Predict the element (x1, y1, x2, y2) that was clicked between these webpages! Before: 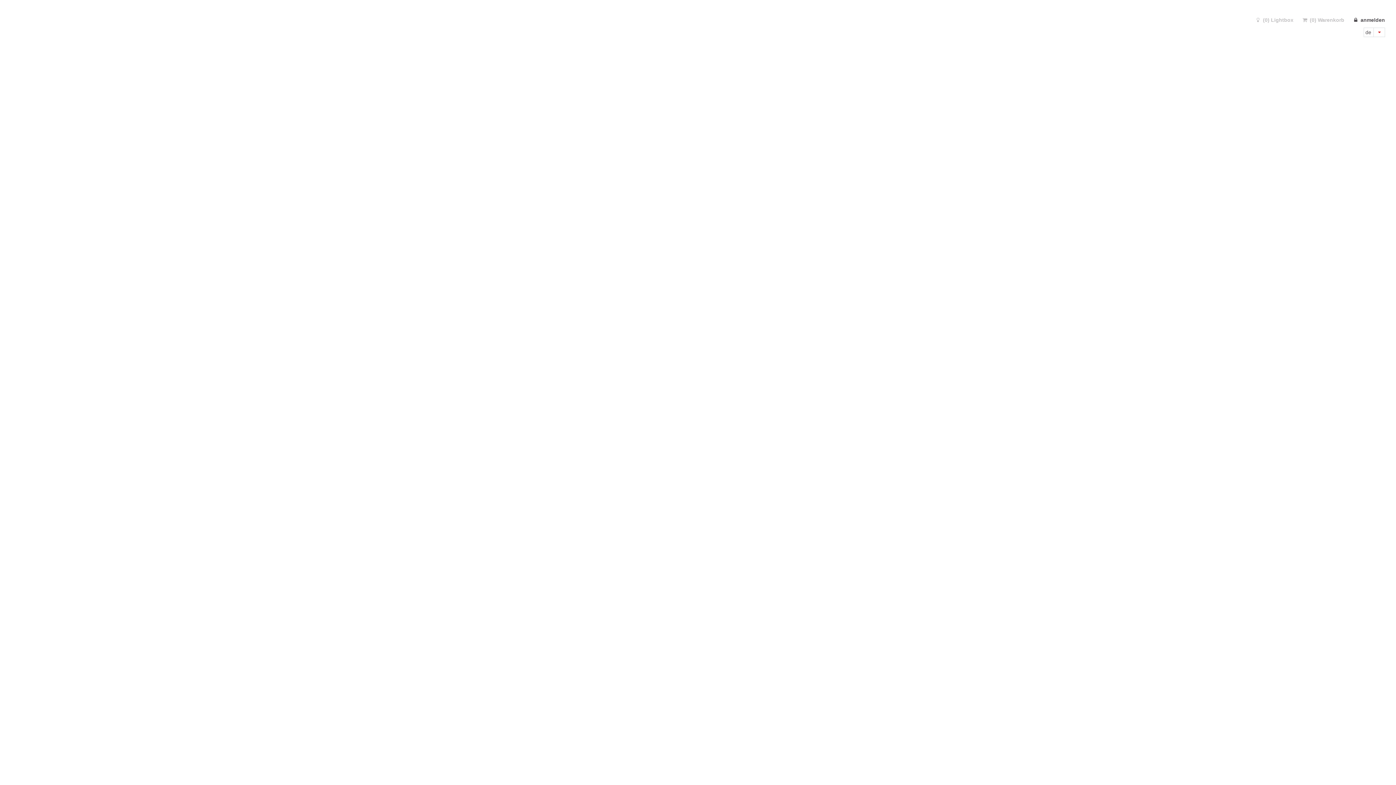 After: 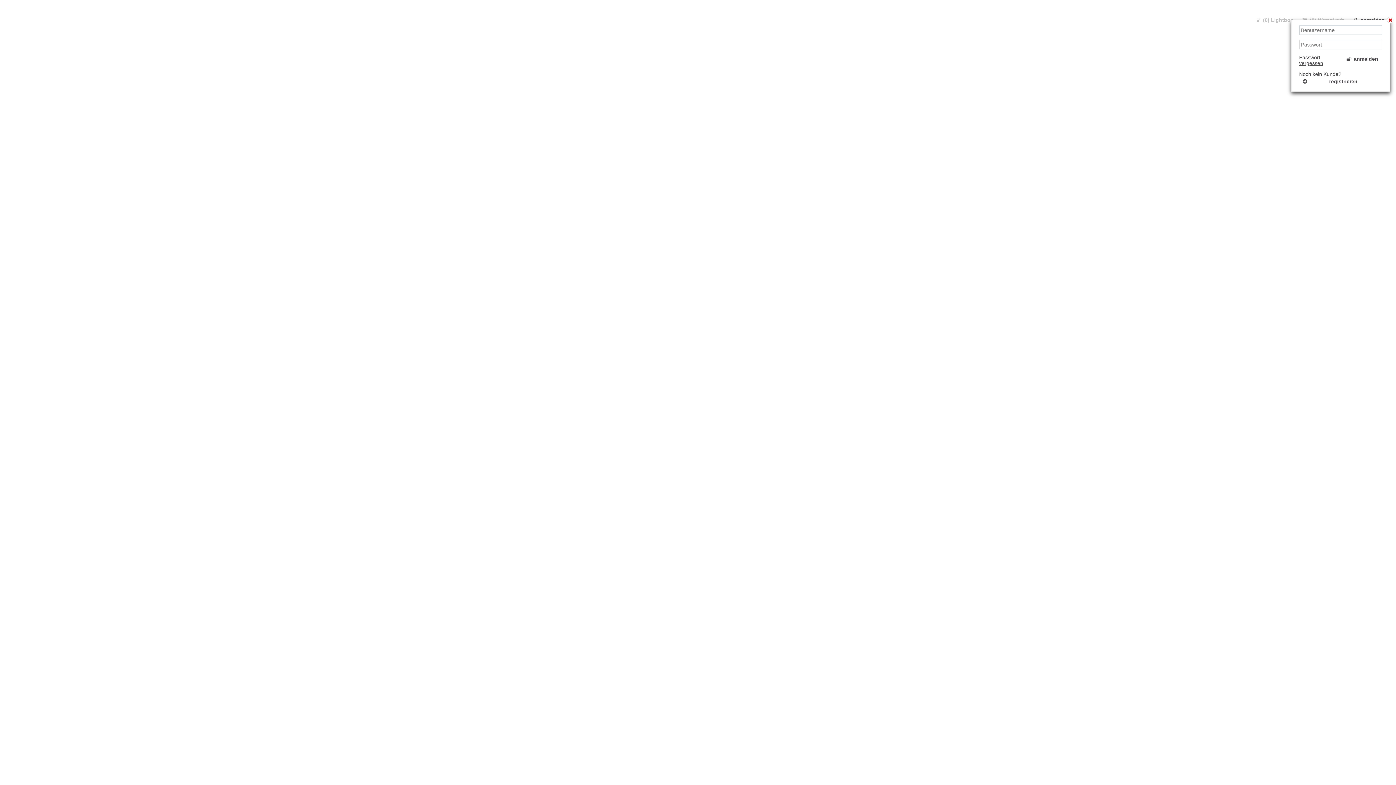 Action: bbox: (1350, 15, 1390, 24) label: anmelden